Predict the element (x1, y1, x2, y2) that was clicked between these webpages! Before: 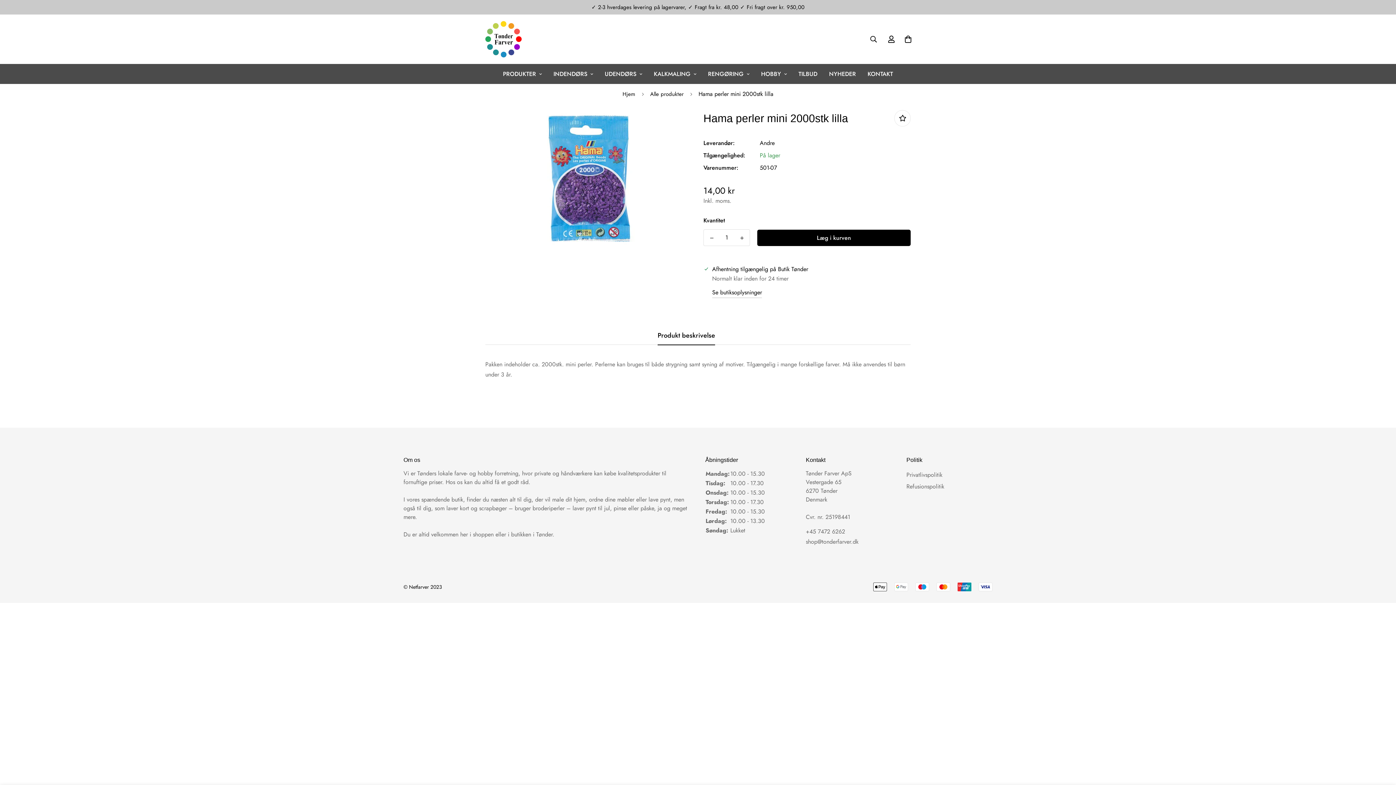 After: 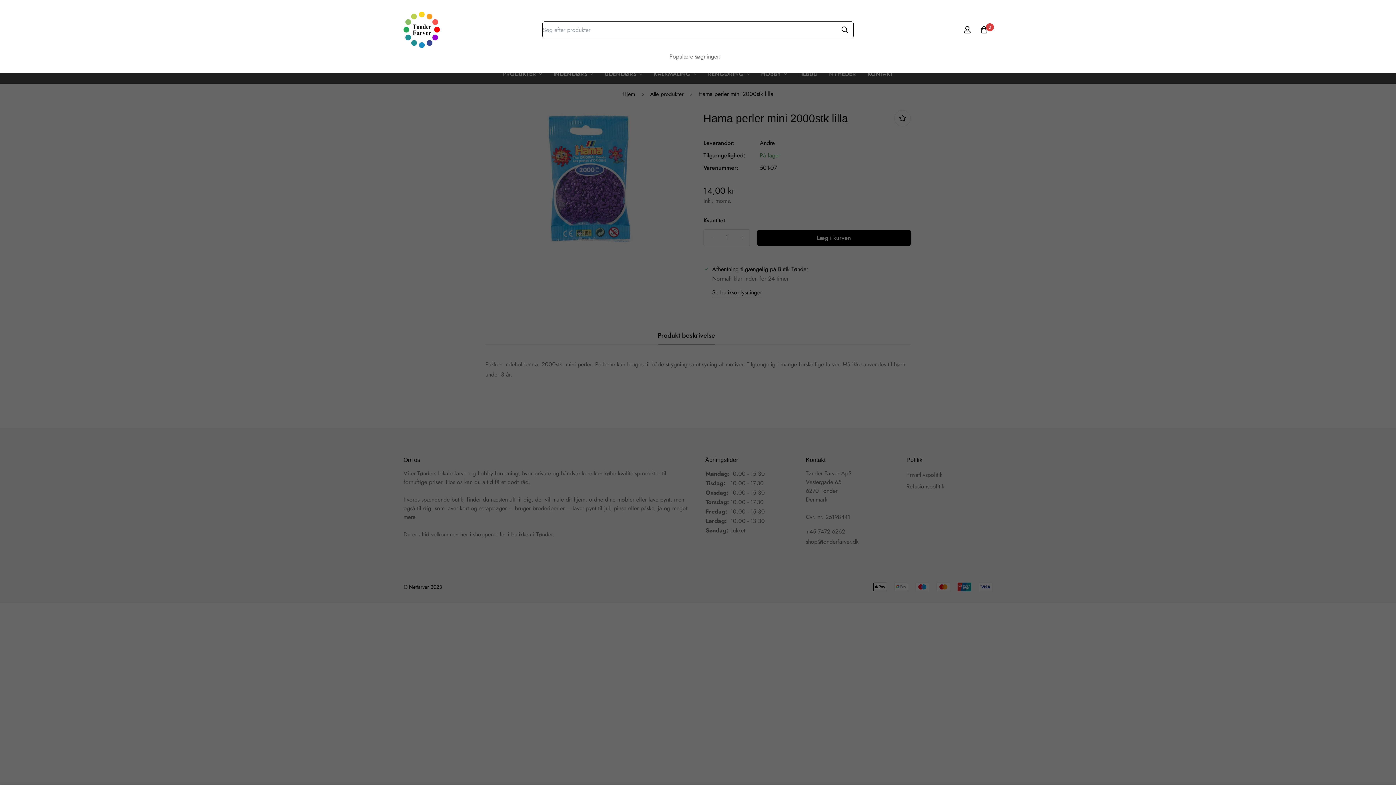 Action: bbox: (864, 31, 883, 47)